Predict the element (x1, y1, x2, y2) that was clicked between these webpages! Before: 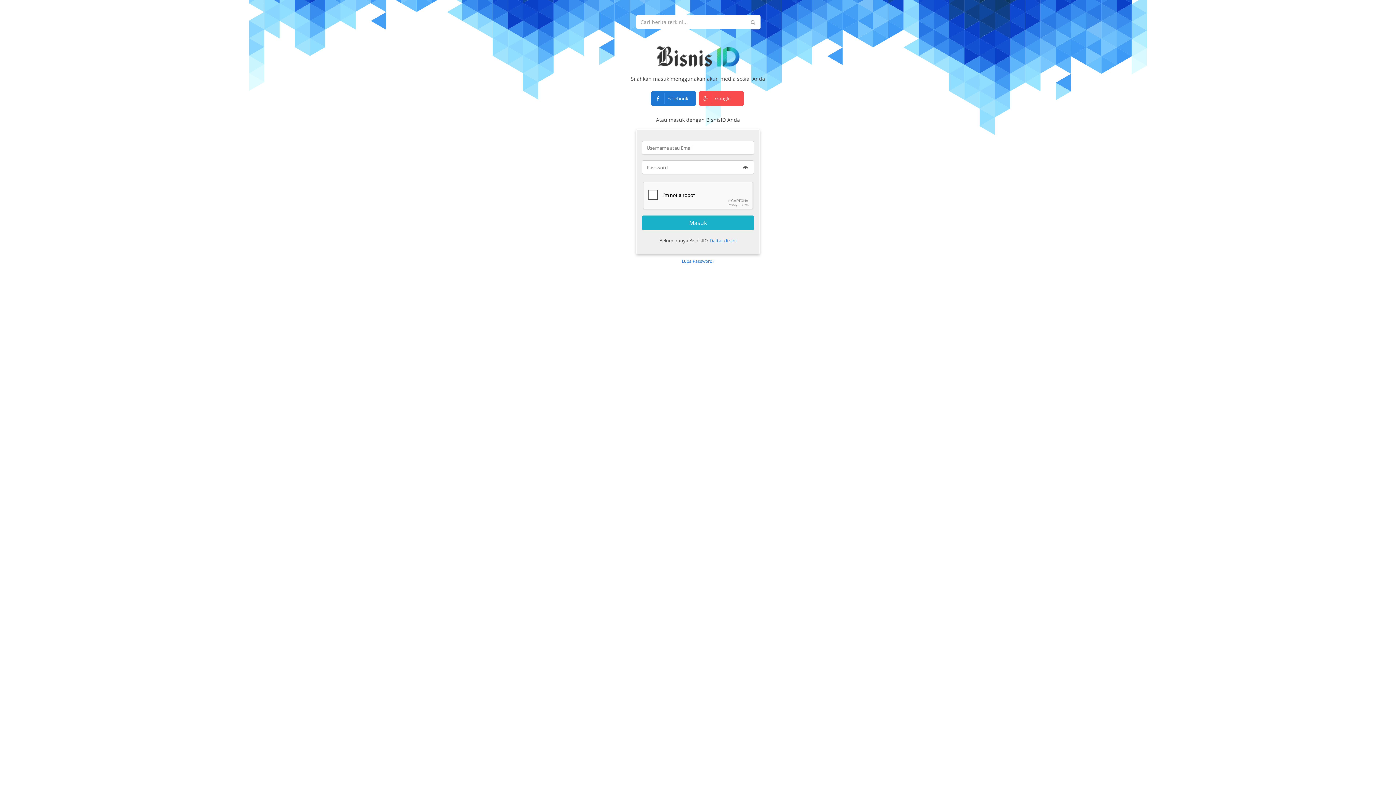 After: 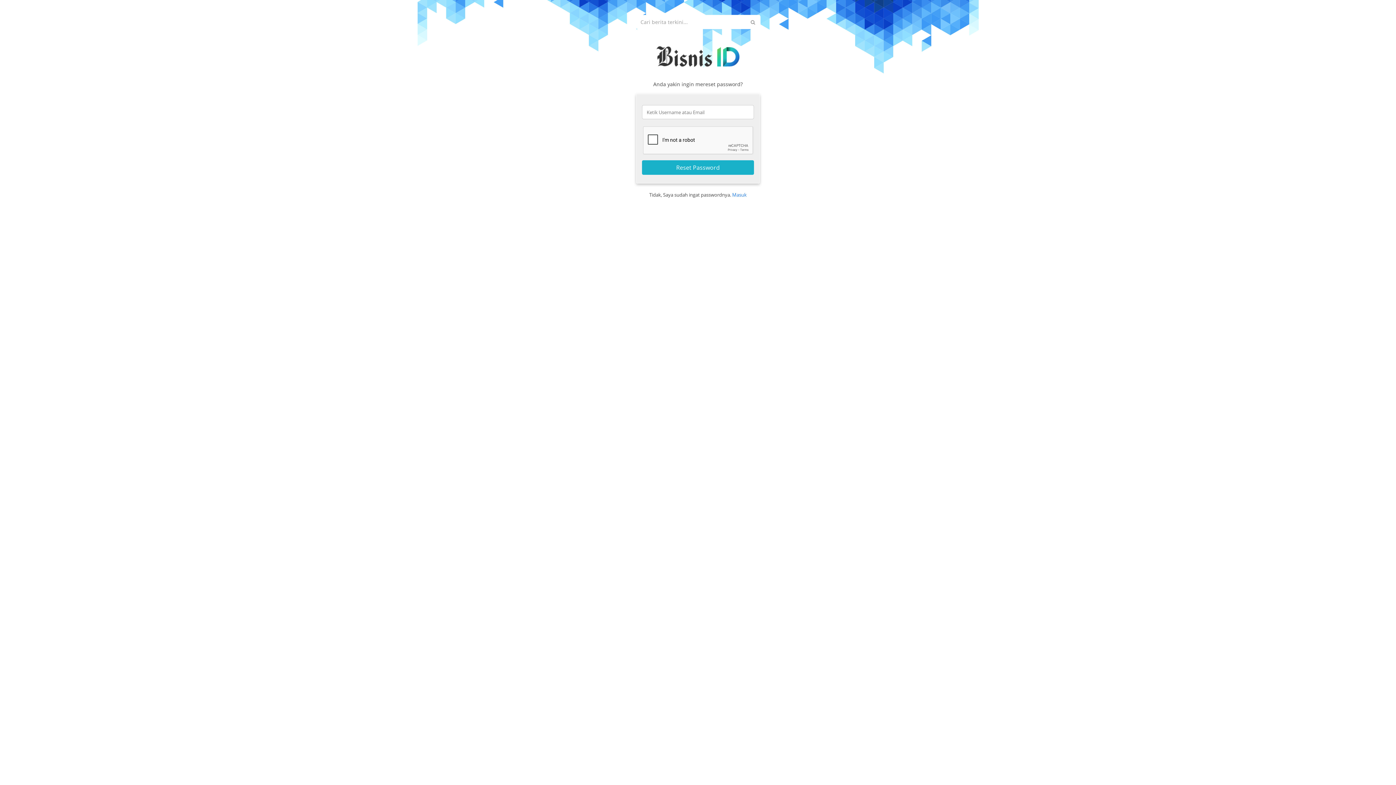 Action: label: Lupa Password? bbox: (682, 254, 714, 268)